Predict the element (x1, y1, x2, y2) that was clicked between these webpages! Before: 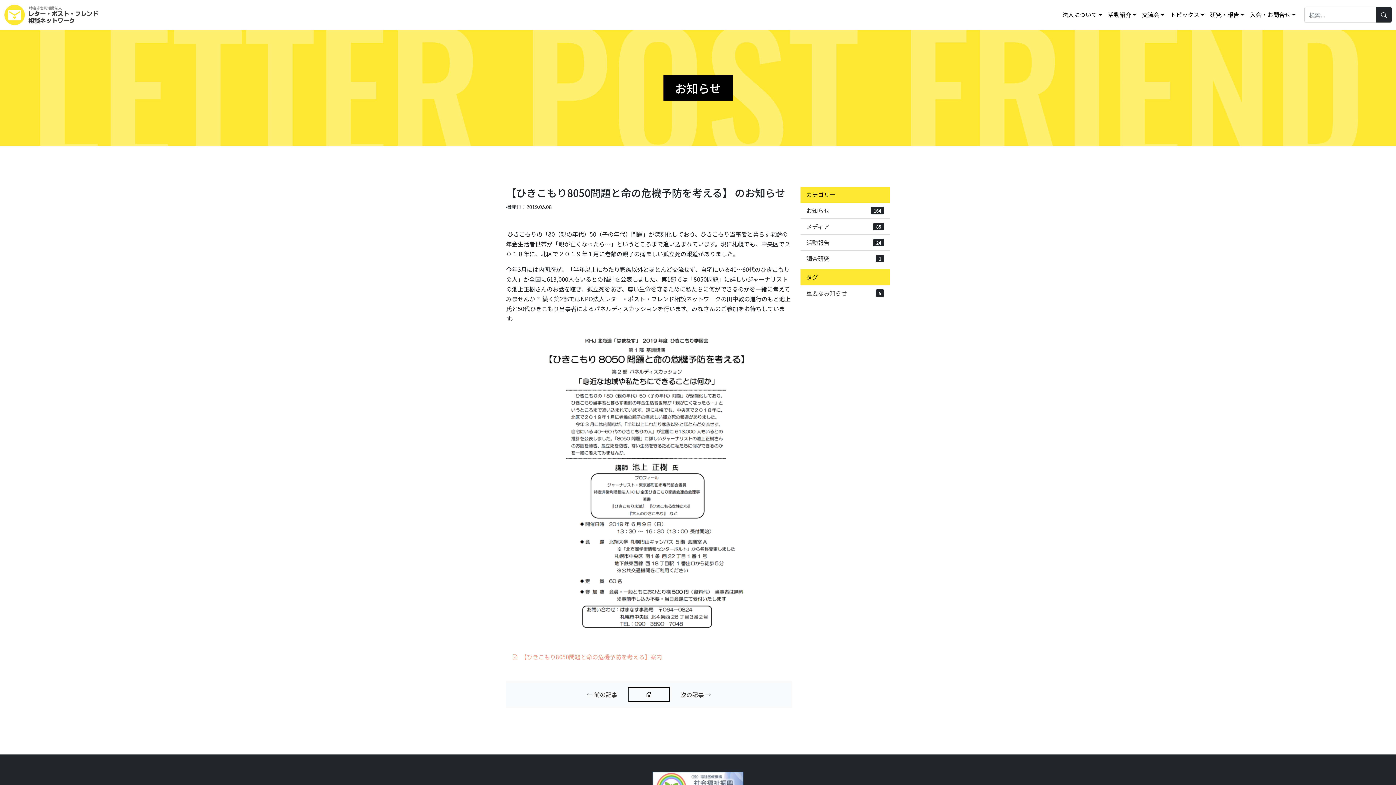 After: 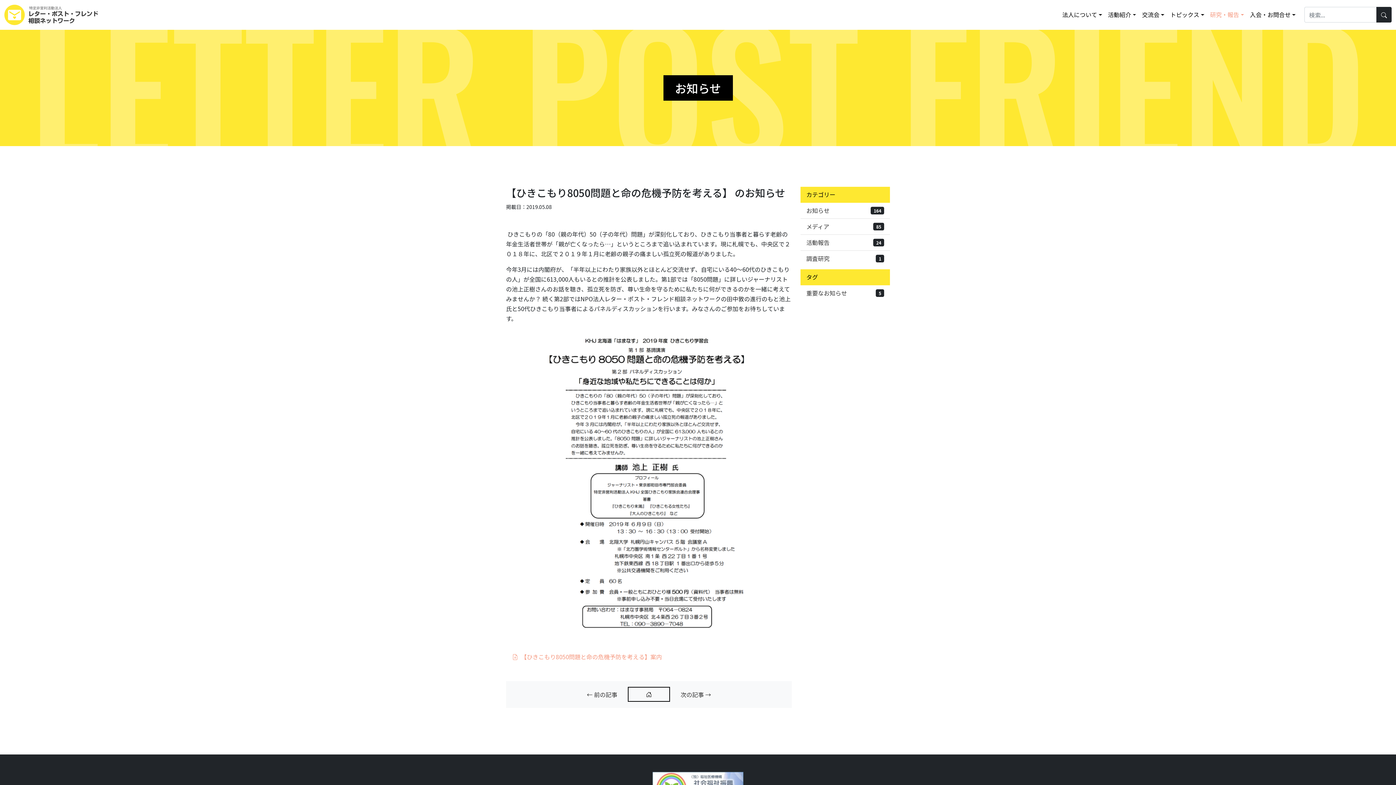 Action: bbox: (1207, 7, 1247, 22) label: 研究・報告